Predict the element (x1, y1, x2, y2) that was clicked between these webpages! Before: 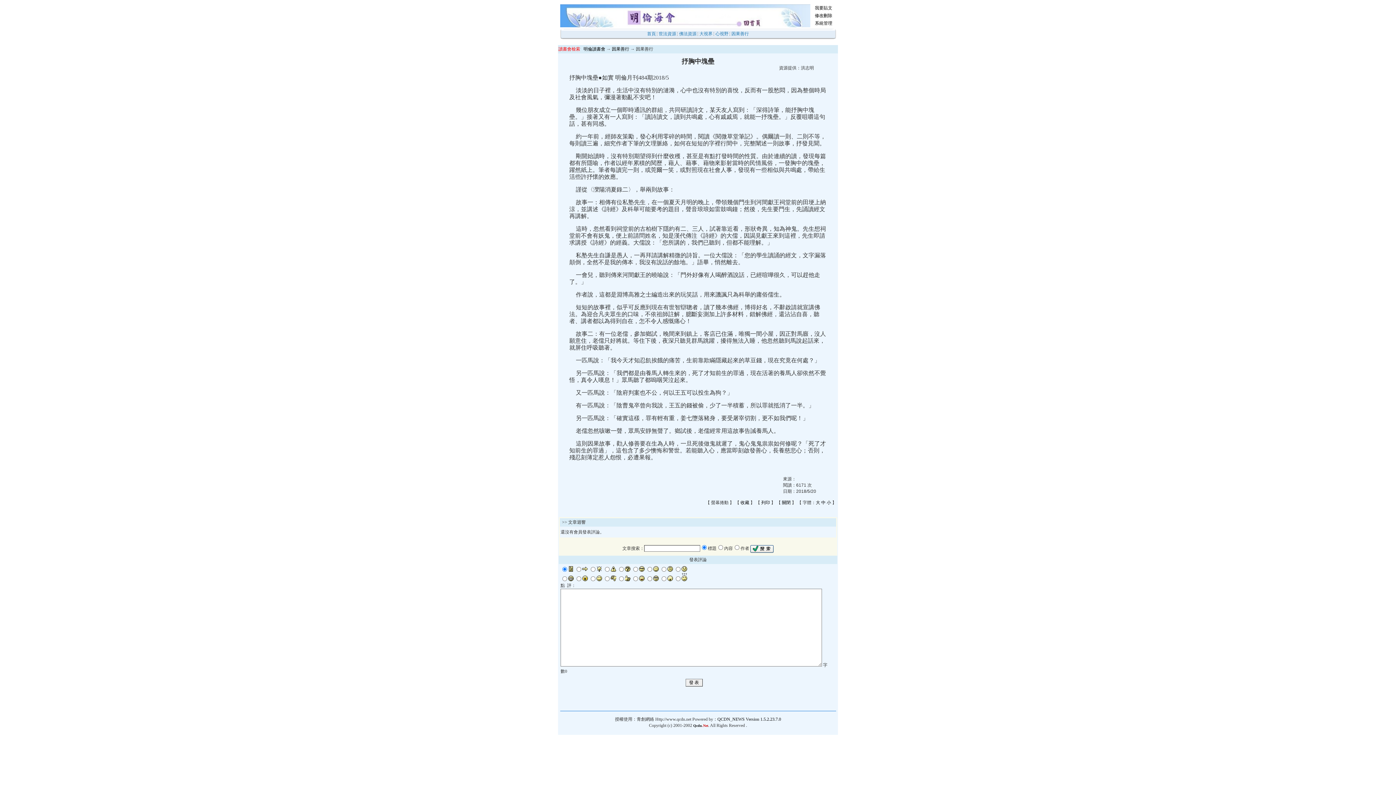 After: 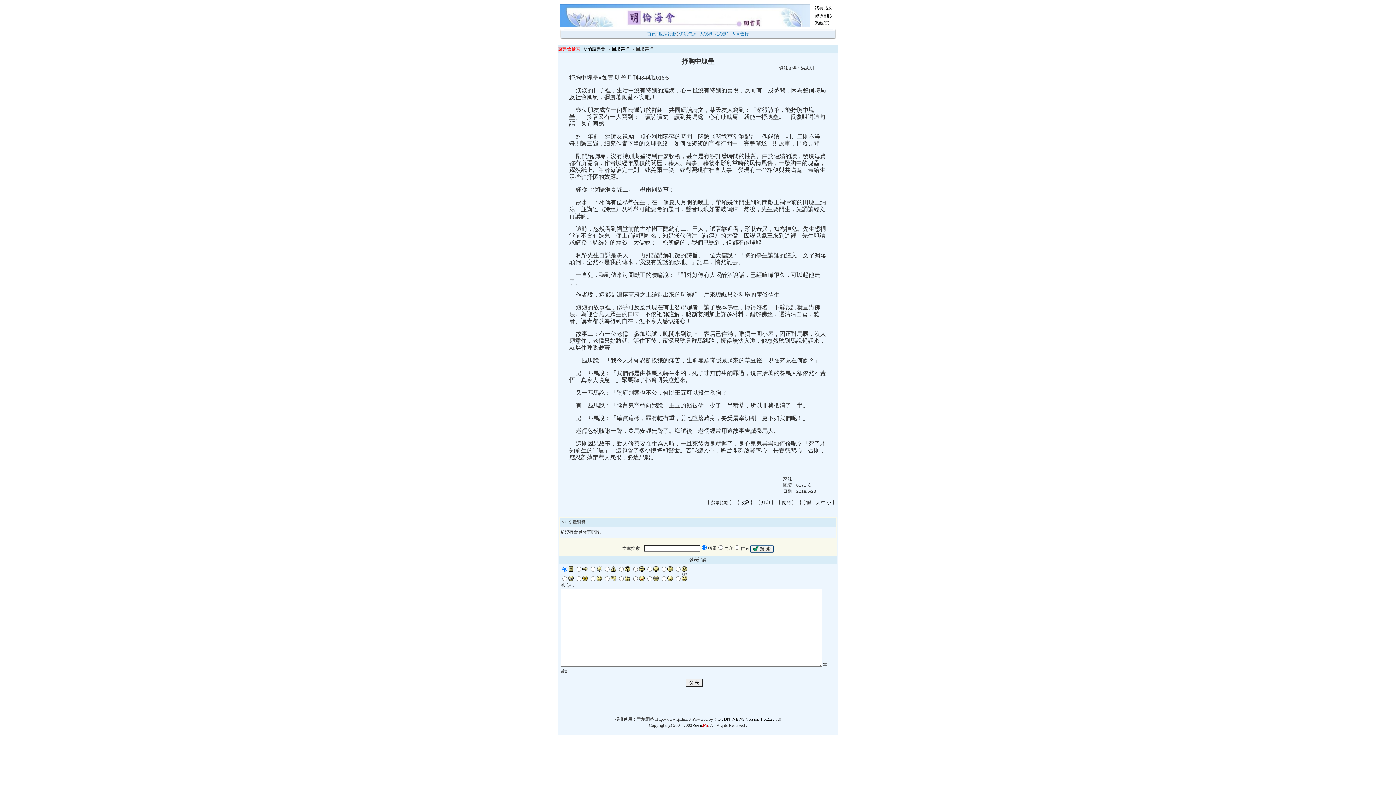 Action: label: 系統管理 bbox: (815, 20, 832, 25)